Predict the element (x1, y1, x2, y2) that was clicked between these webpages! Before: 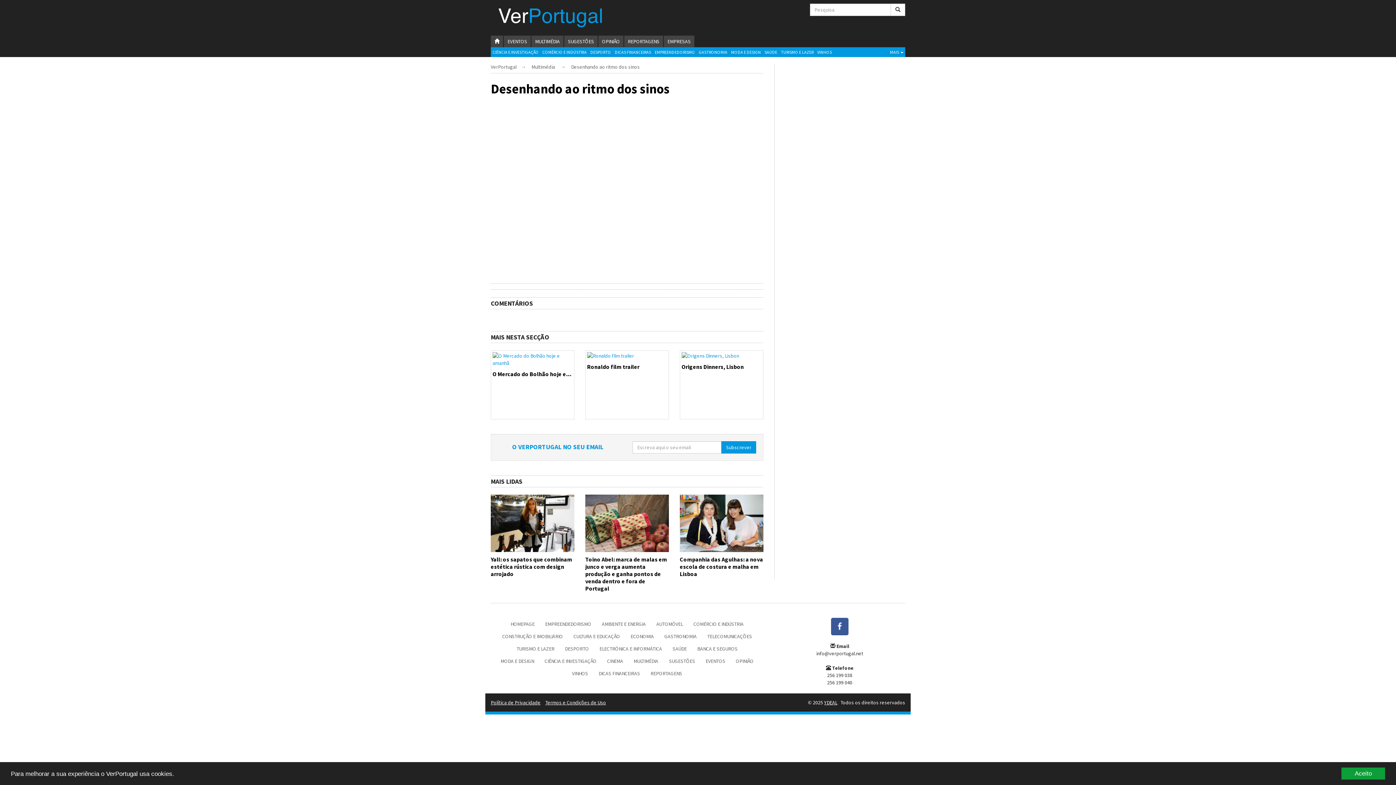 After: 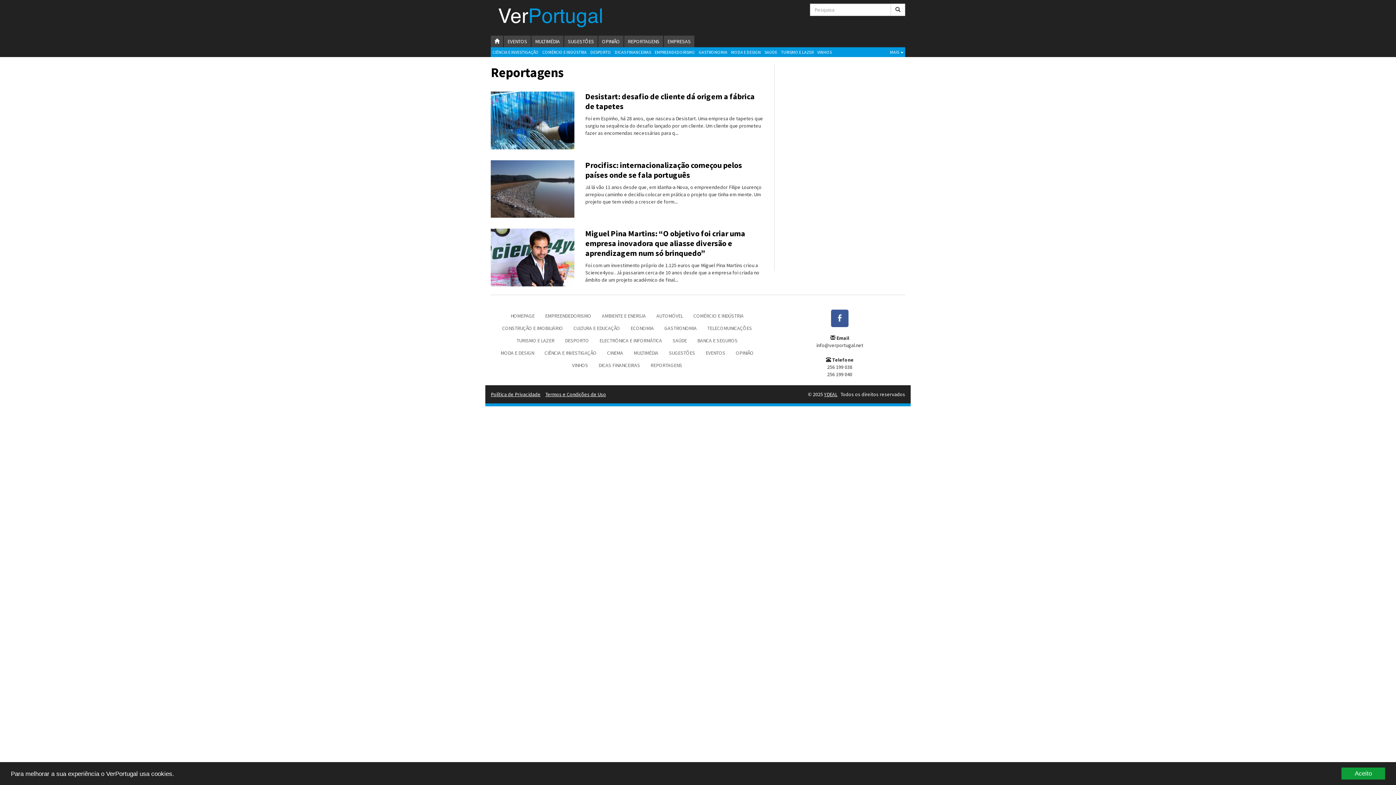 Action: label: REPORTAGENS bbox: (624, 35, 663, 47)